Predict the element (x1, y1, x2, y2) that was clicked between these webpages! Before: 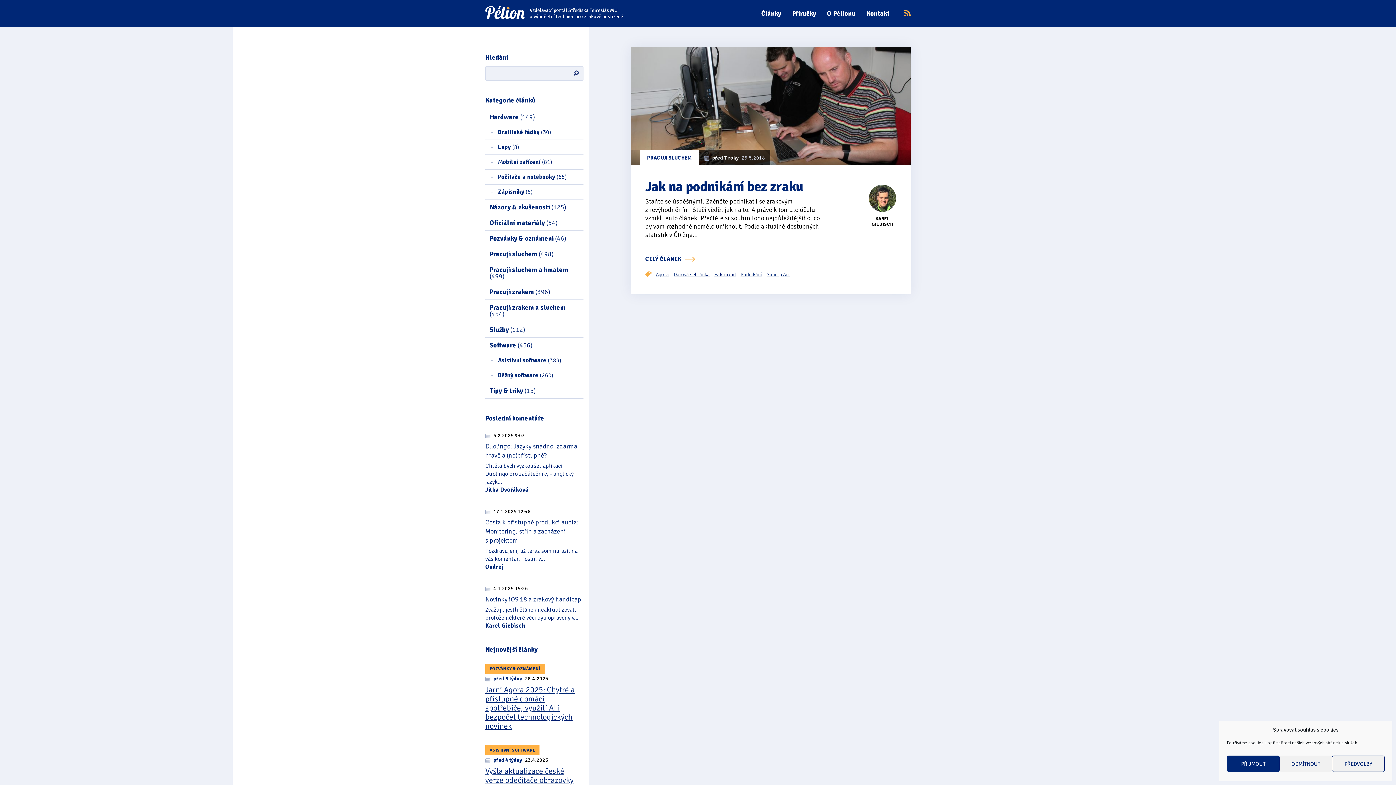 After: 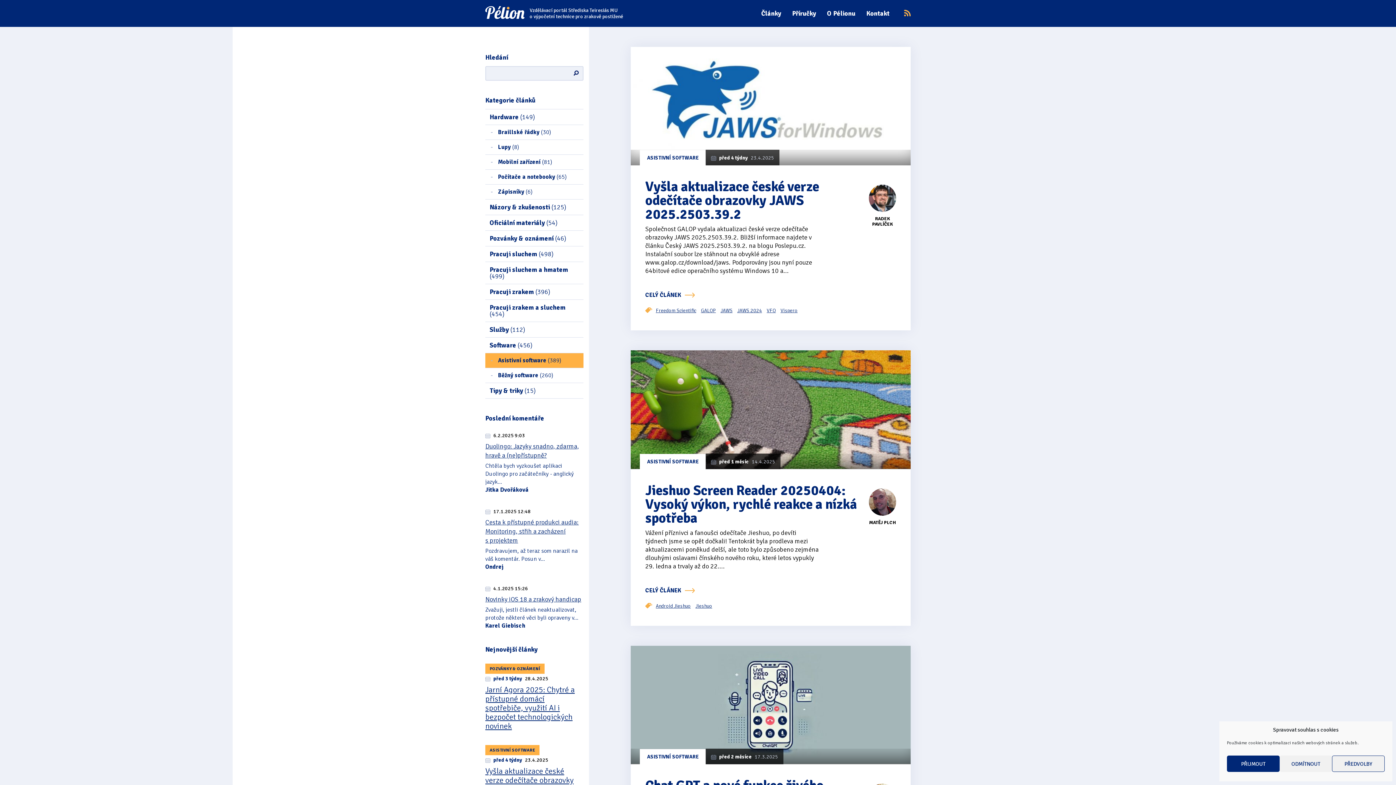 Action: bbox: (485, 353, 583, 368) label: Asistivní software (389)